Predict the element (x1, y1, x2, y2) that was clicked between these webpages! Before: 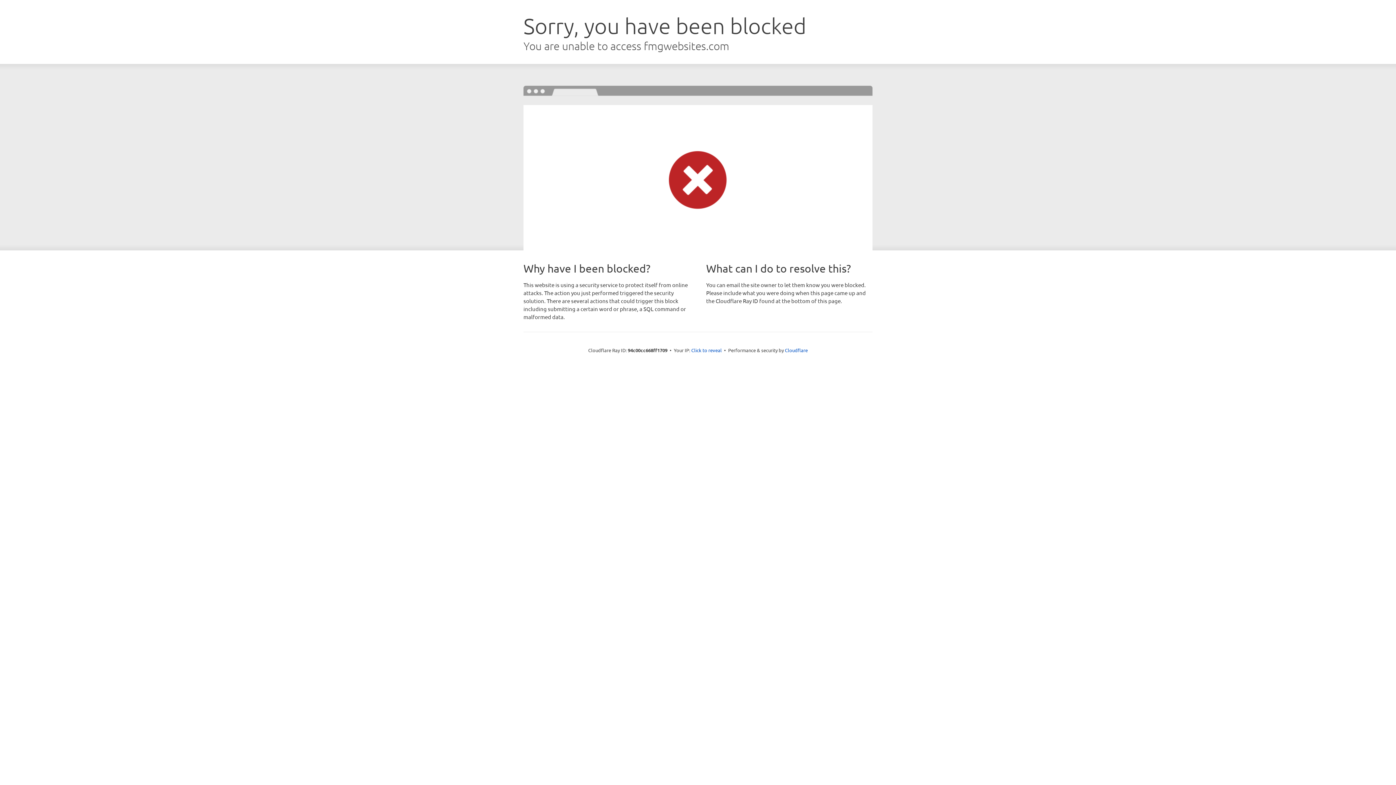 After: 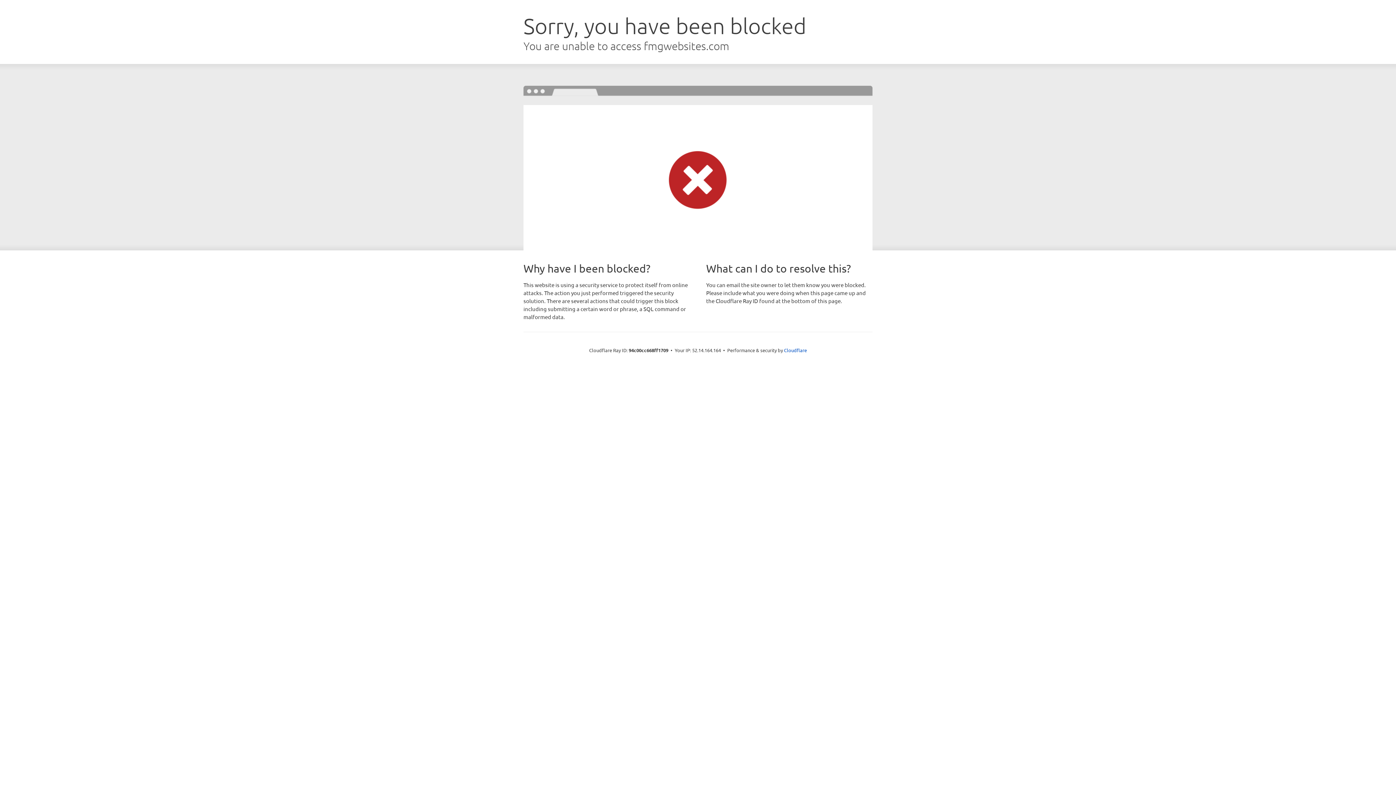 Action: label: Click to reveal bbox: (691, 346, 722, 353)